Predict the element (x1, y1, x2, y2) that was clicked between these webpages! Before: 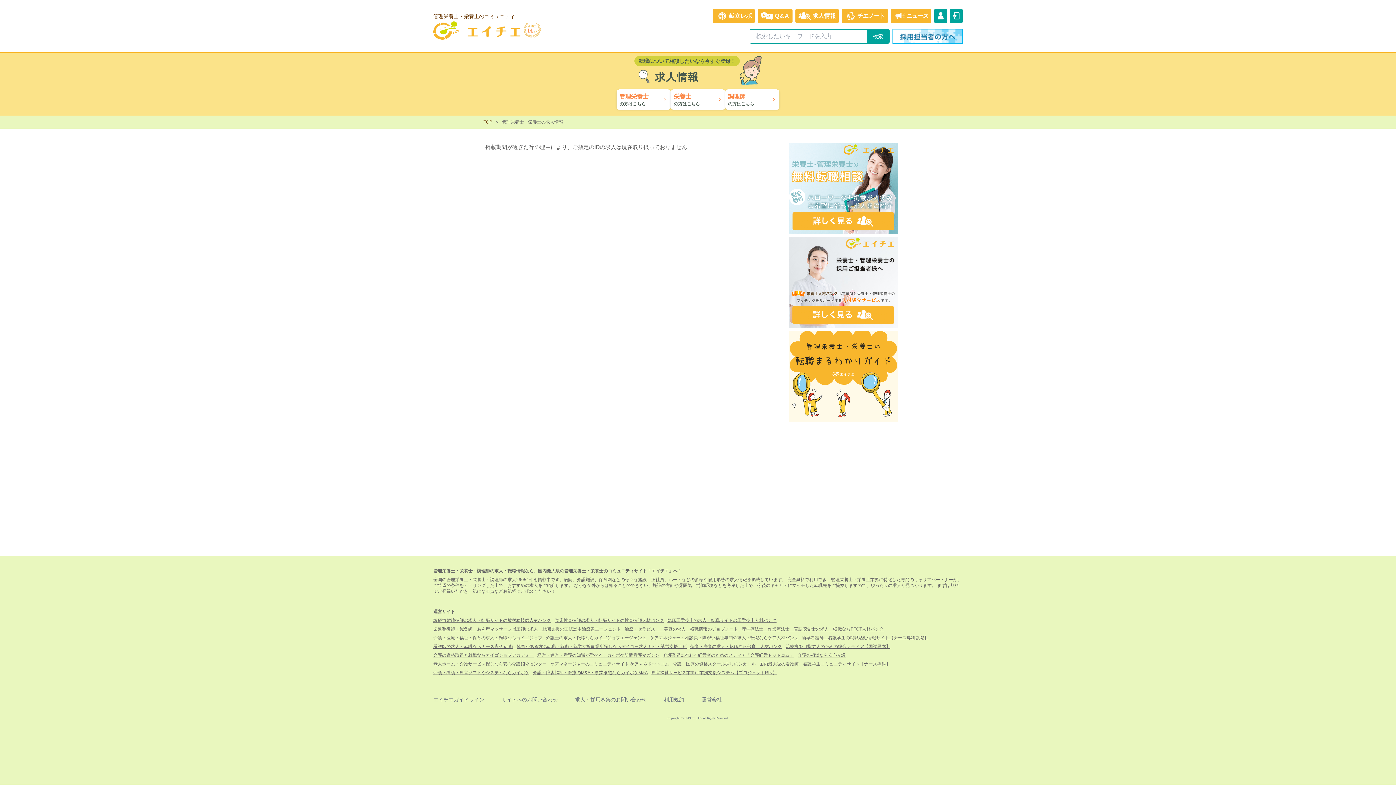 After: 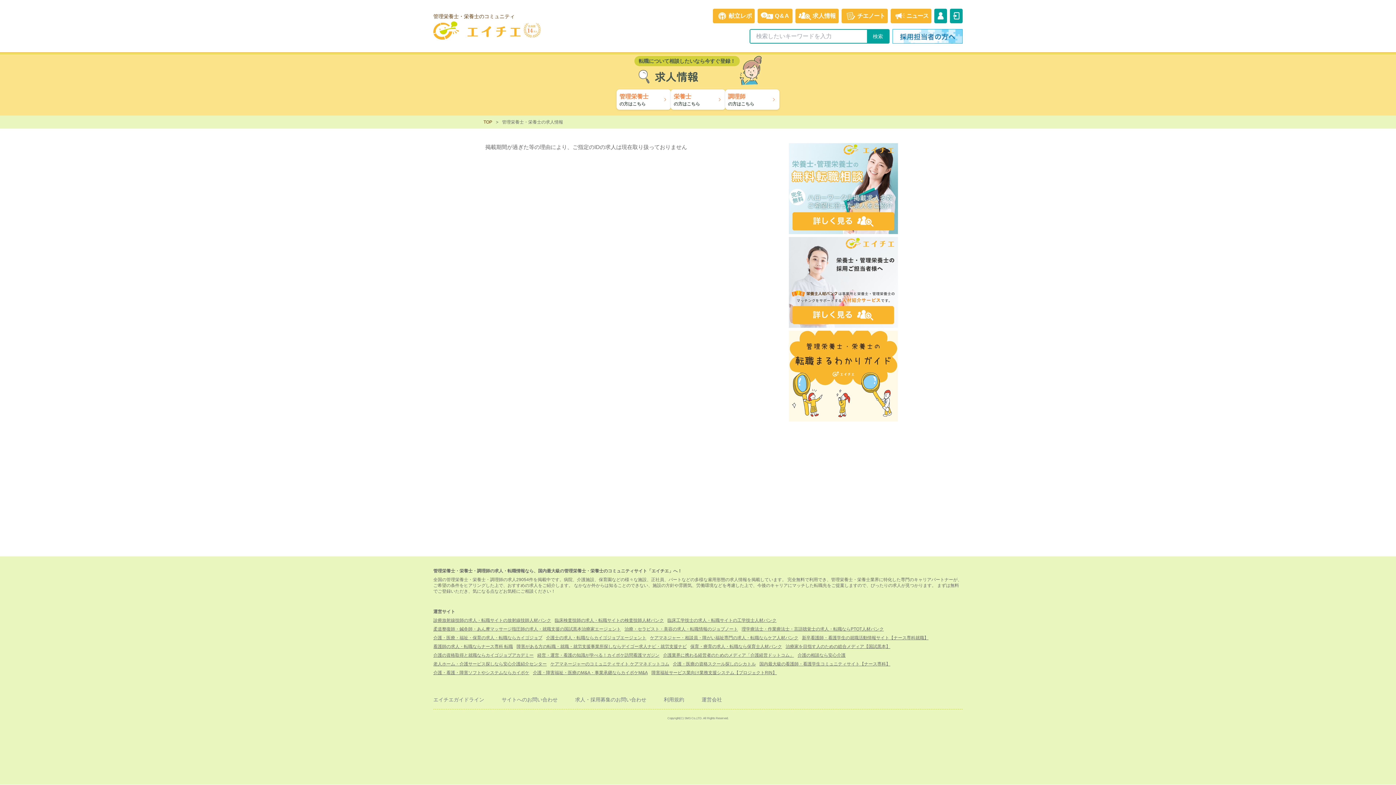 Action: bbox: (433, 618, 551, 623) label: 診療放射線技師の求人・転職サイトの放射線技師人材バンク